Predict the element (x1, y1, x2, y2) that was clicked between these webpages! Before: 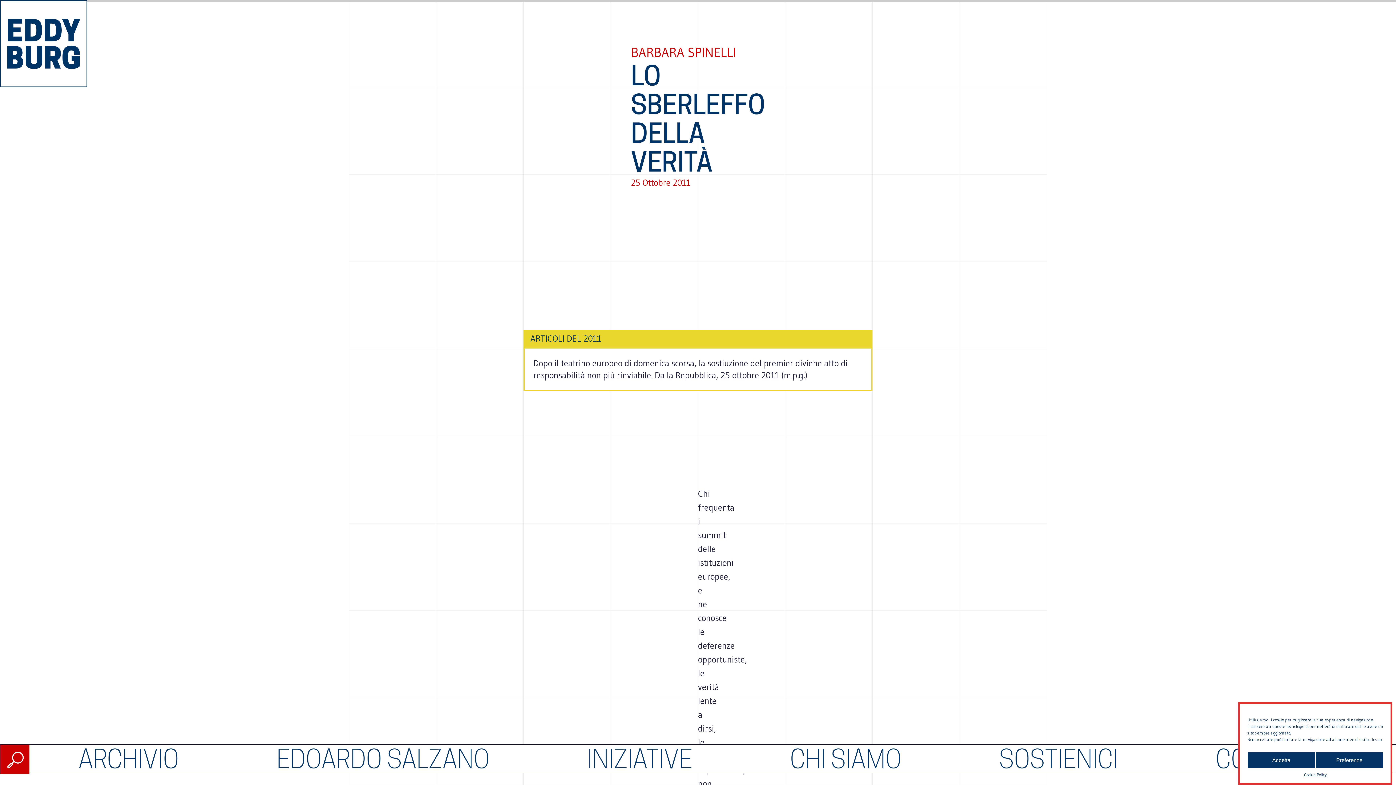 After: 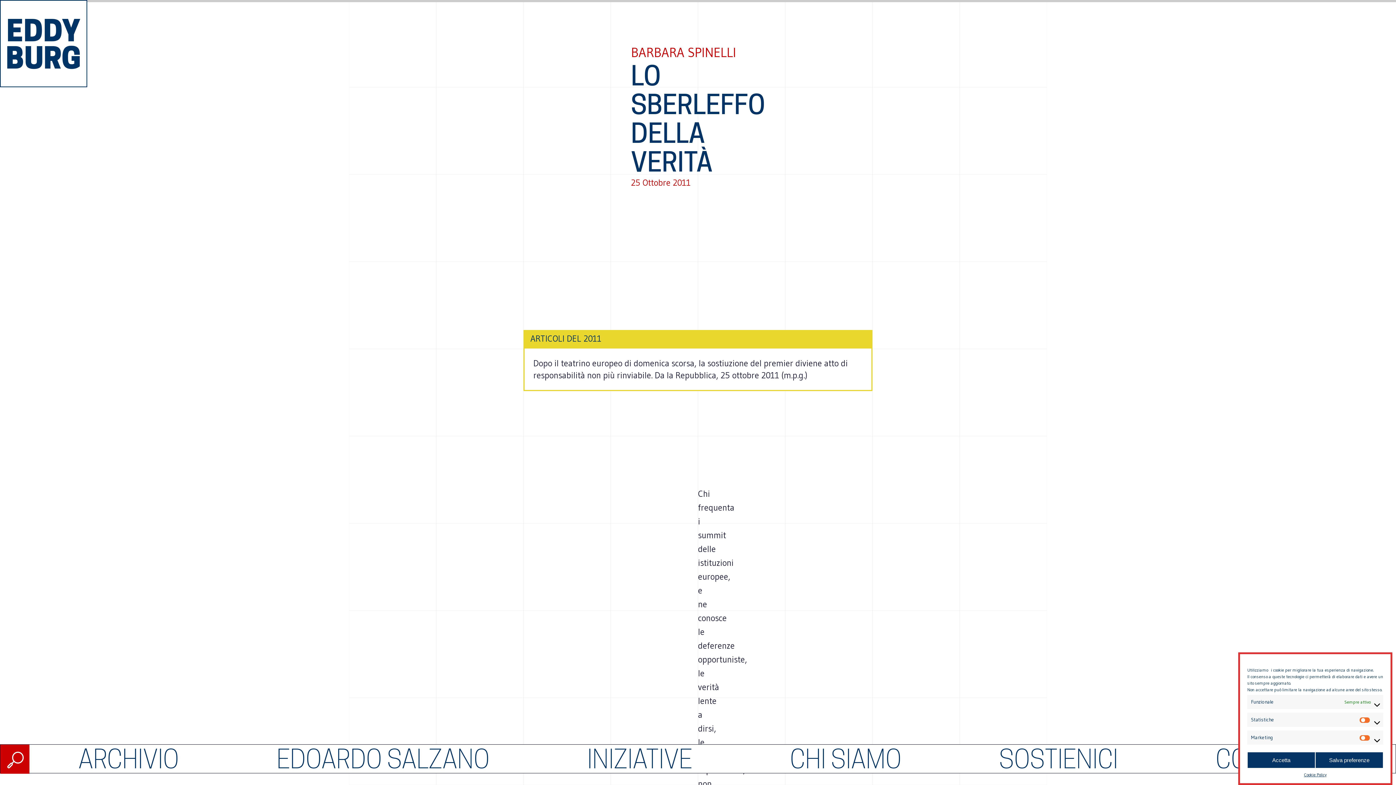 Action: label: Preferenze bbox: (1315, 752, 1383, 768)